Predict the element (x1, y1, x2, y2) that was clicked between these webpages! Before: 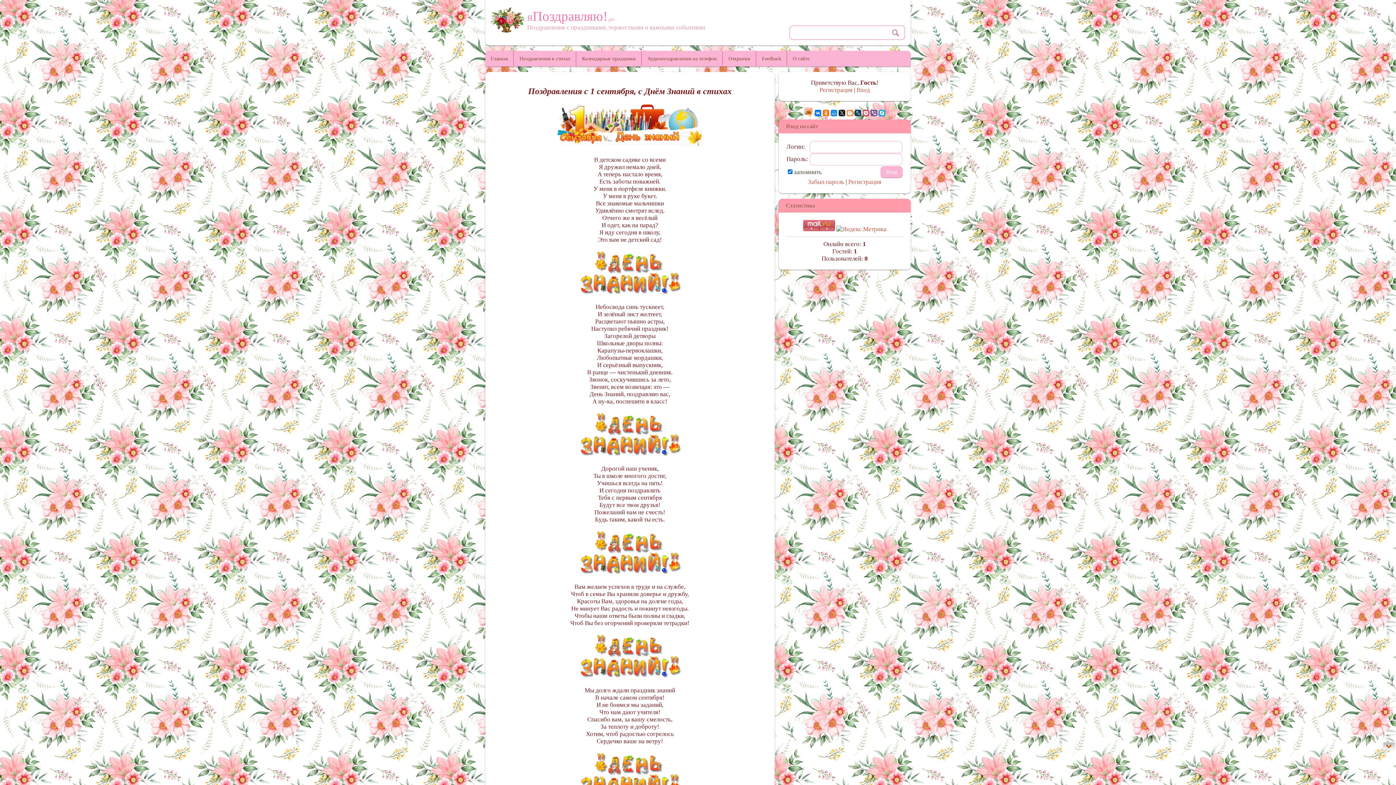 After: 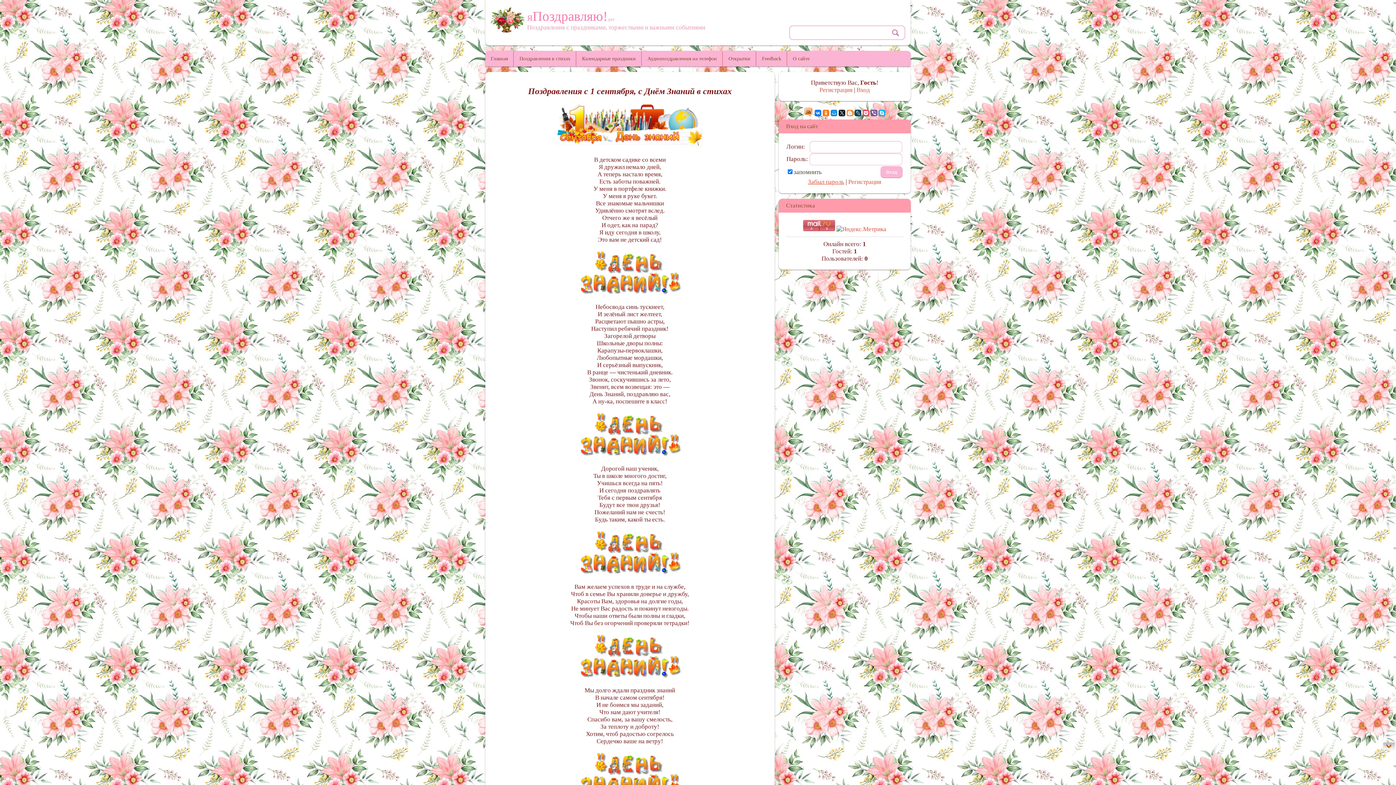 Action: label: Забыл пароль bbox: (808, 178, 844, 185)